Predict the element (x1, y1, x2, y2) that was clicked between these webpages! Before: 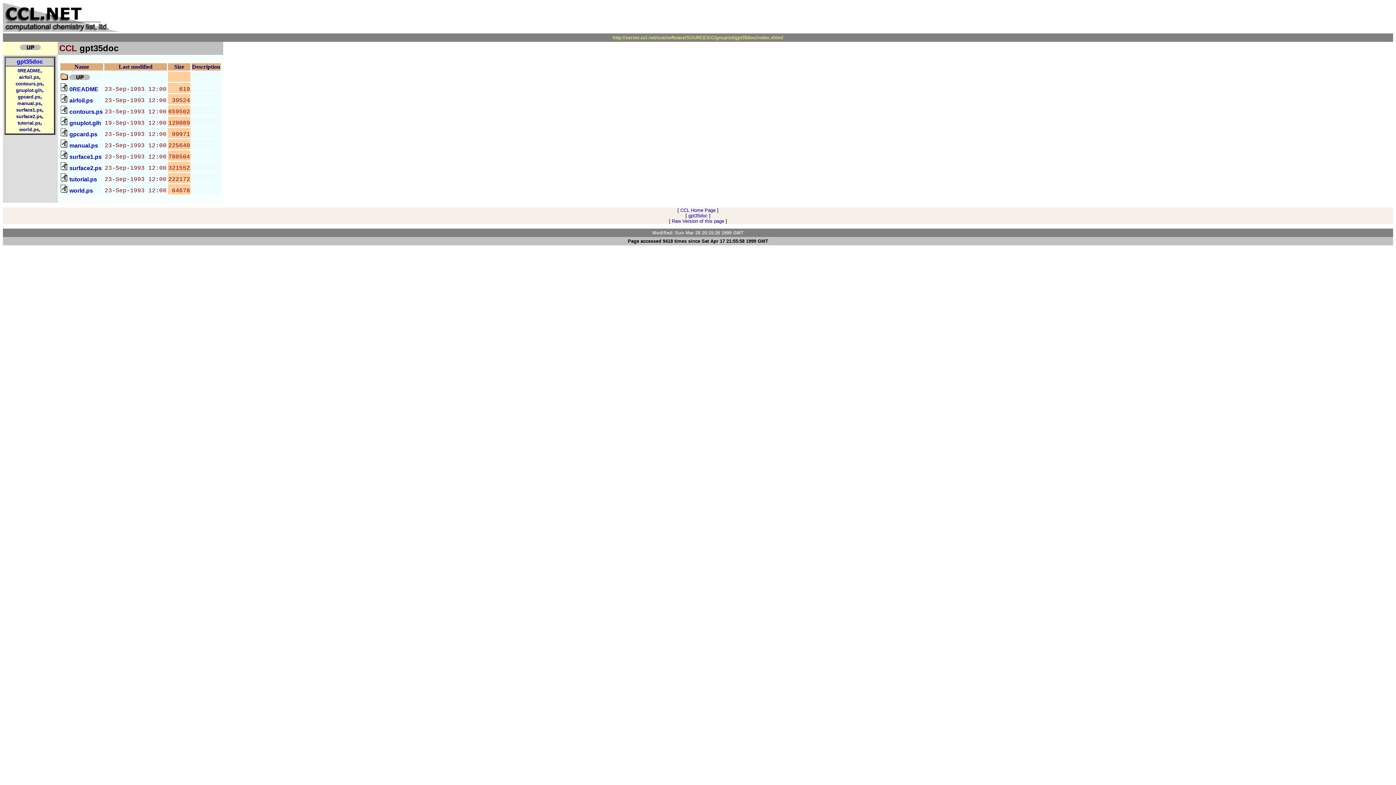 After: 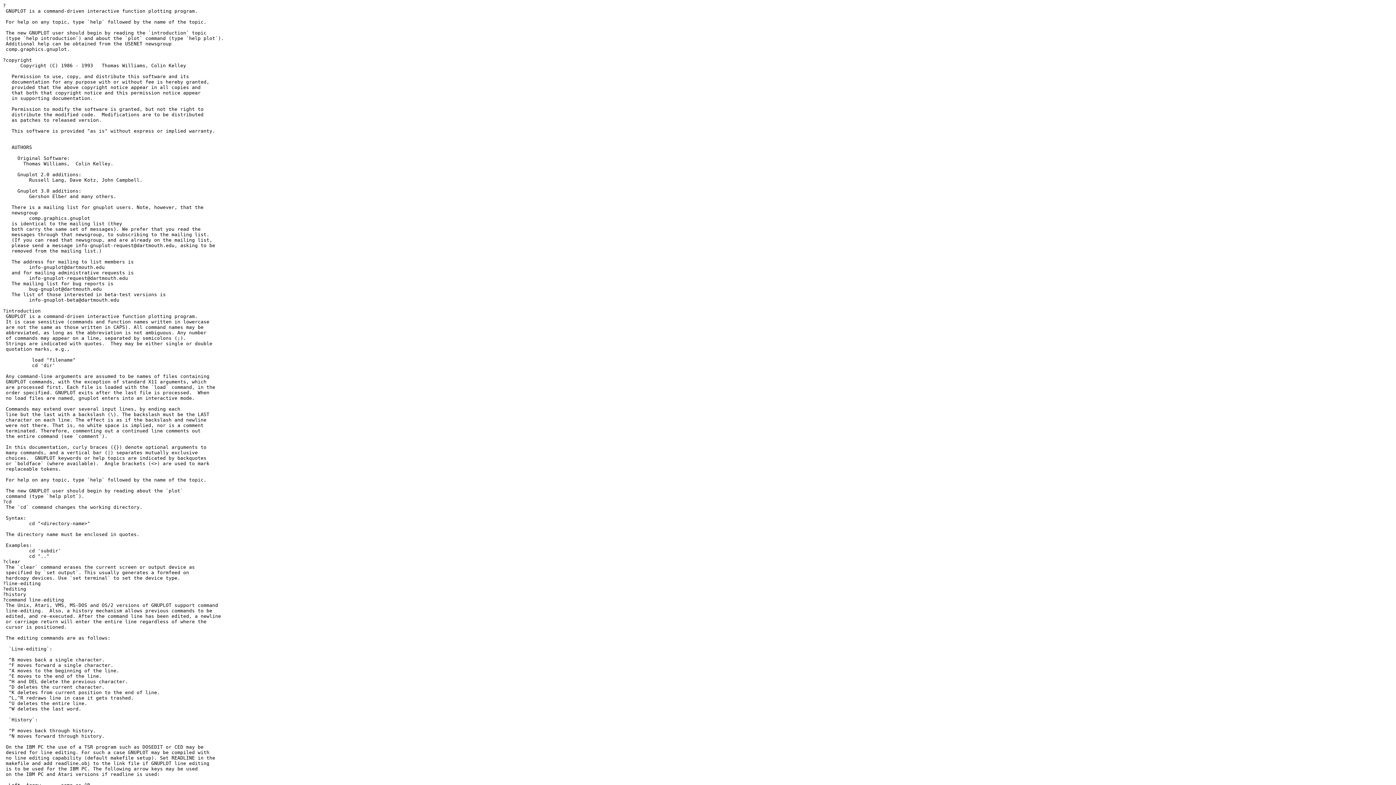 Action: label: gnuplot.gih bbox: (16, 87, 42, 93)